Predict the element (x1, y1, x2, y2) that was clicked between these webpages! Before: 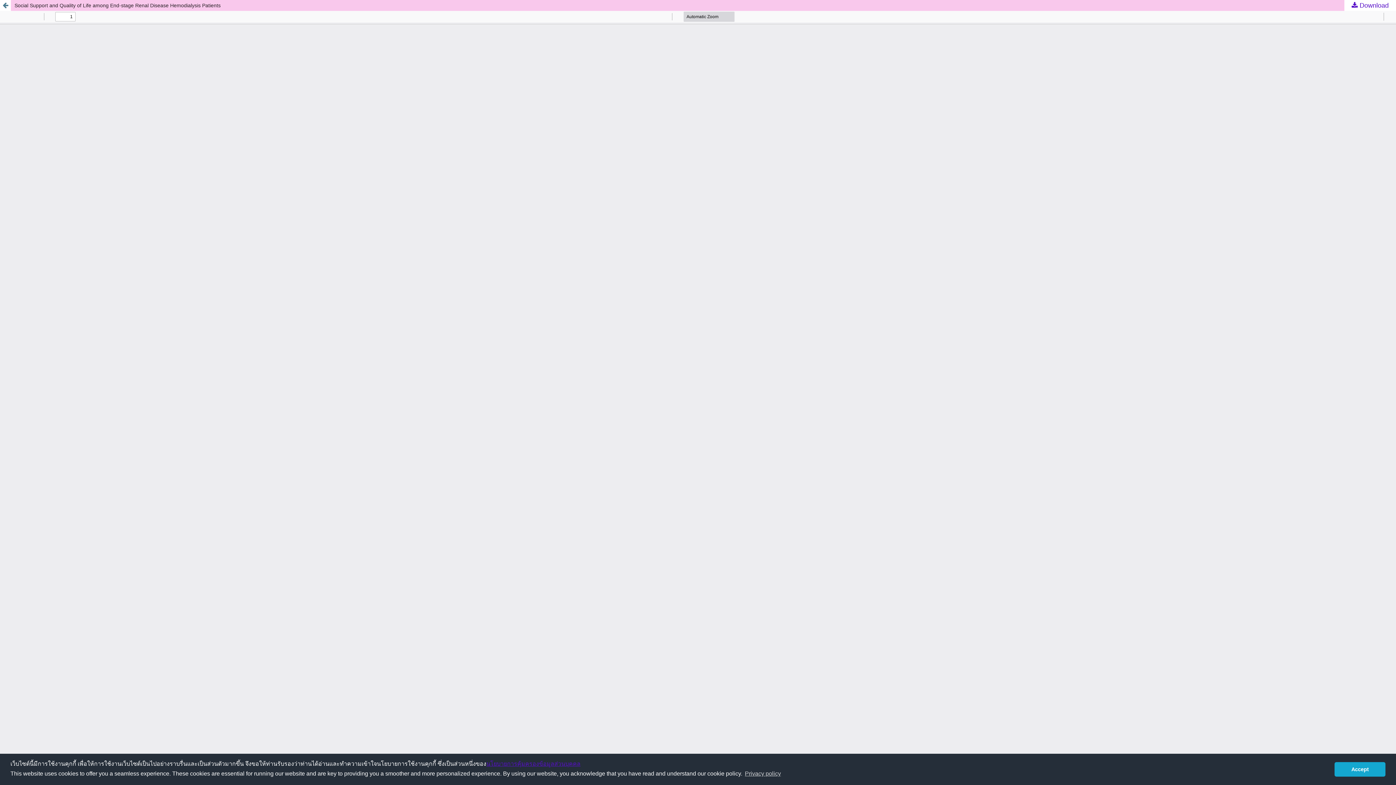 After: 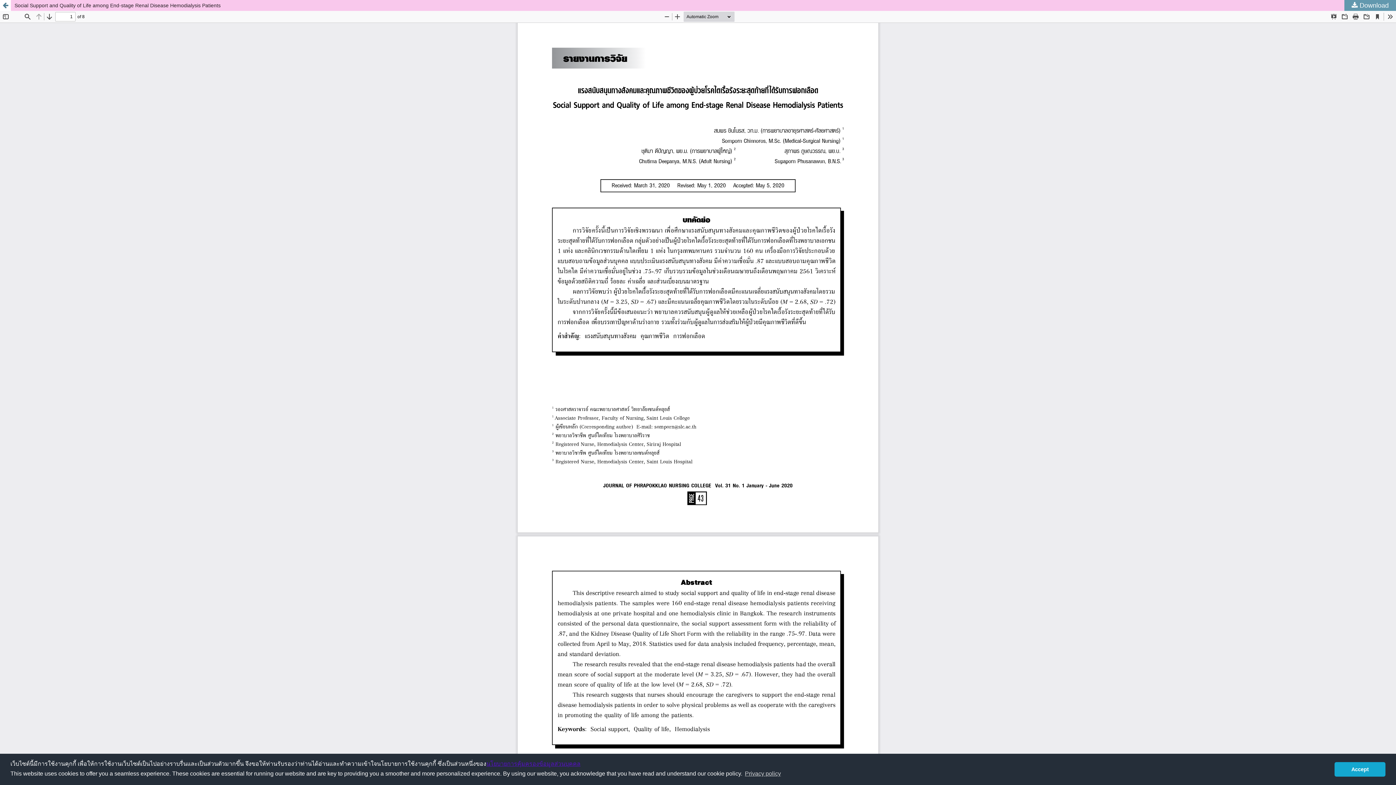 Action: label:  Download bbox: (1344, 0, 1396, 10)